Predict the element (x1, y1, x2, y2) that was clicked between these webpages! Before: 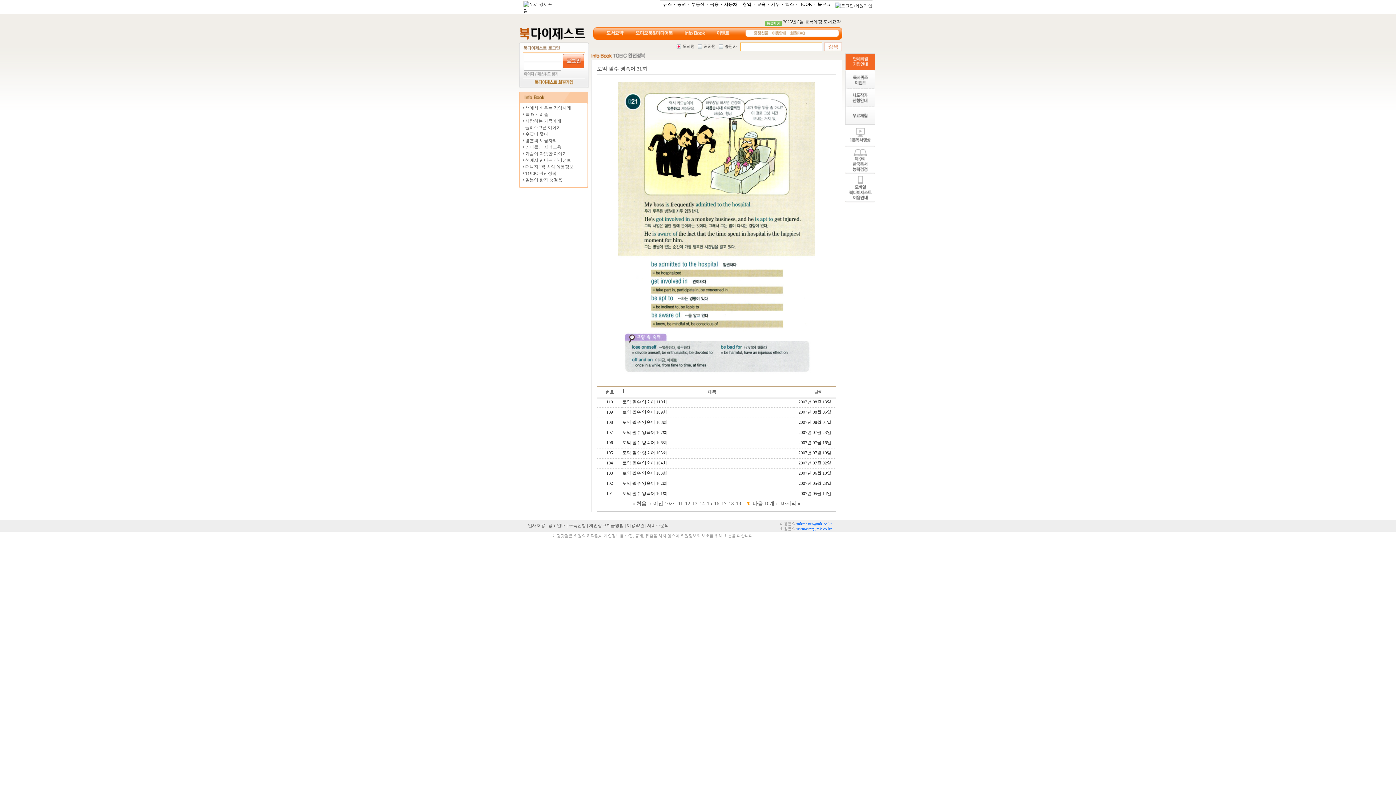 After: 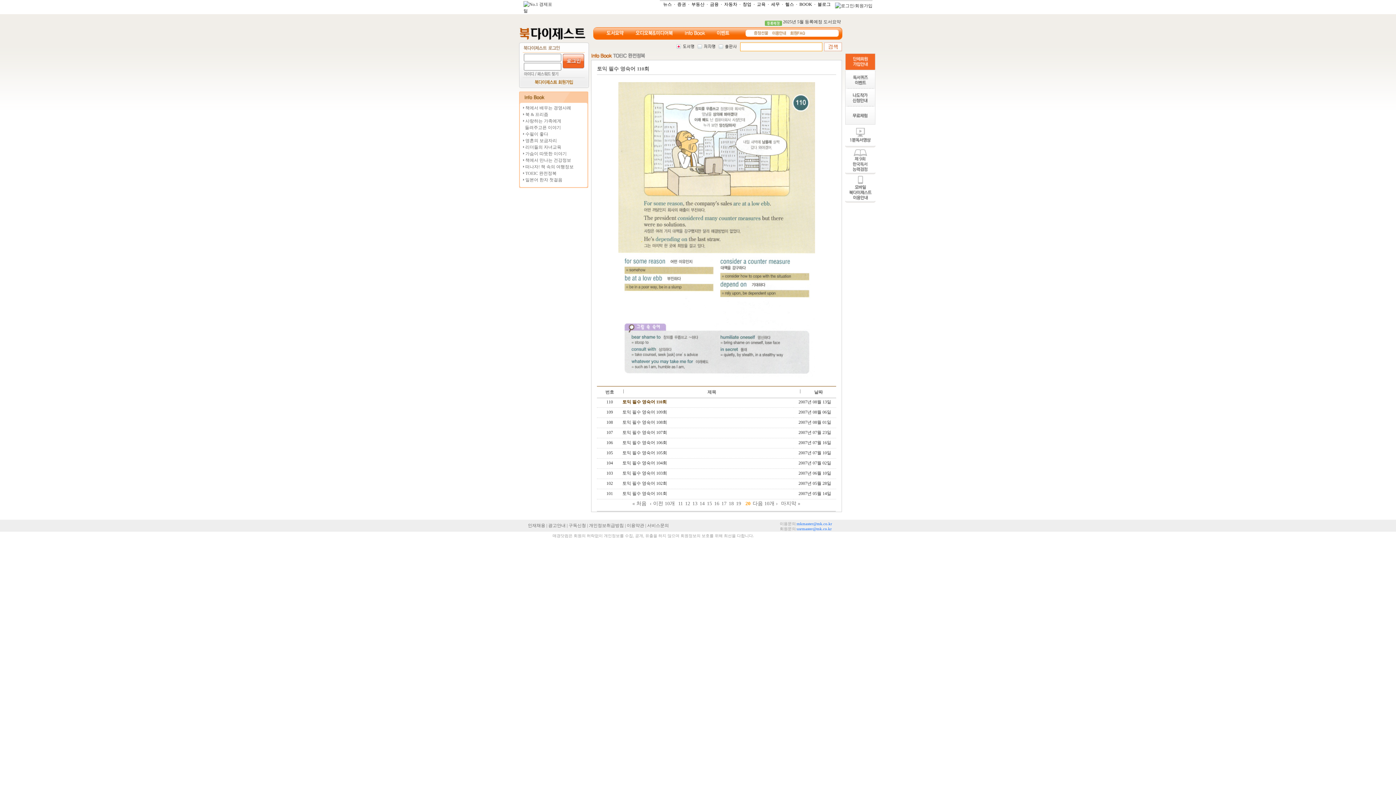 Action: bbox: (622, 399, 667, 404) label: 토익 필수 영숙어 110회